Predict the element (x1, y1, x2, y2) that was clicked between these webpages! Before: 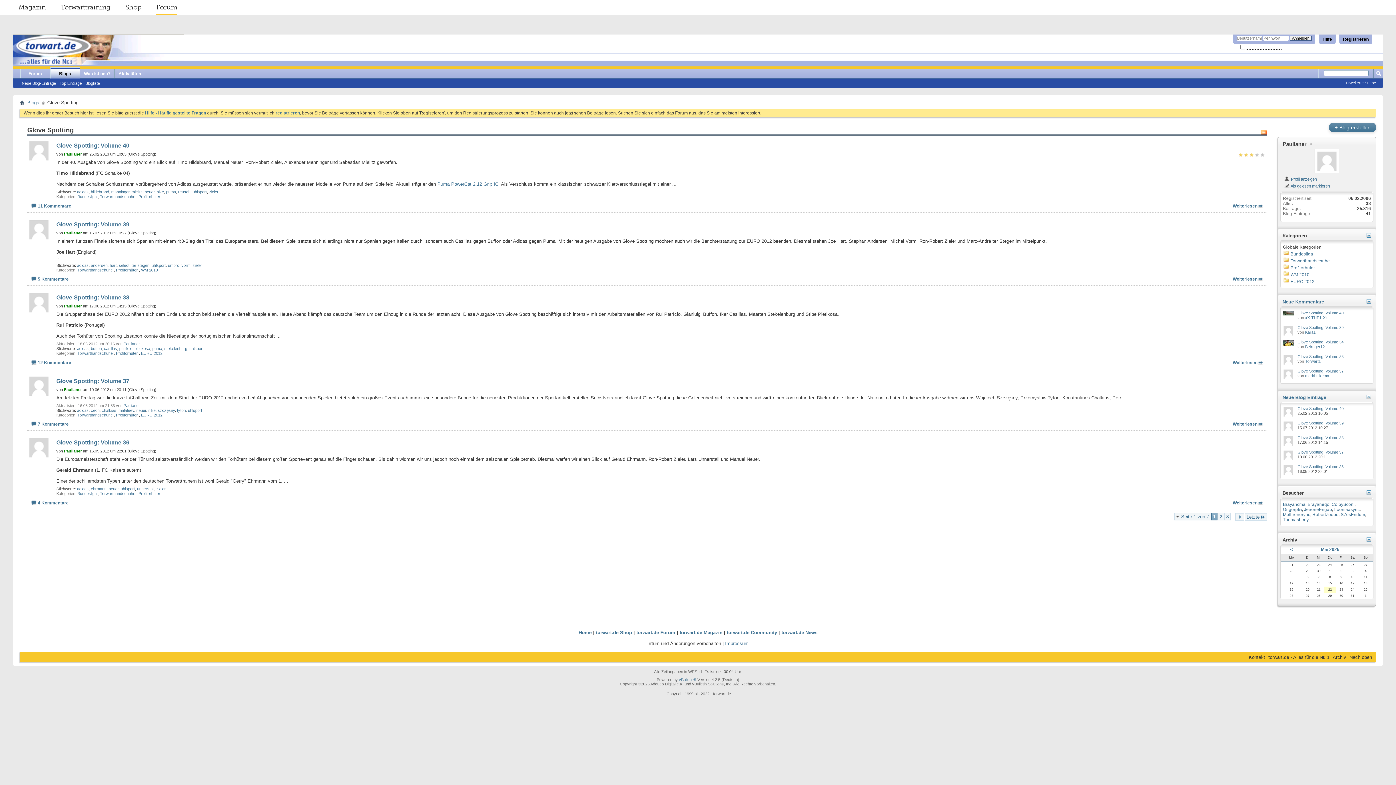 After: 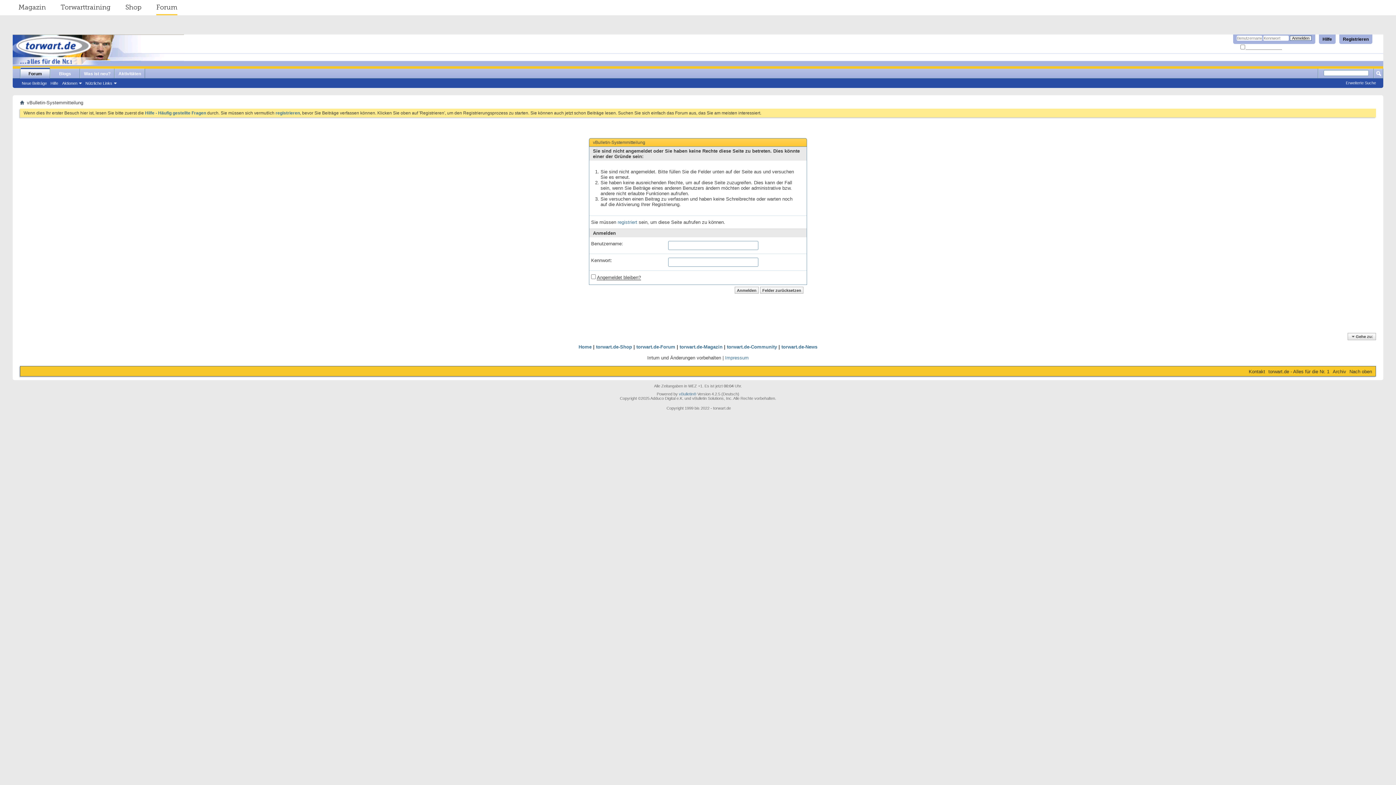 Action: bbox: (1280, 149, 1373, 173)